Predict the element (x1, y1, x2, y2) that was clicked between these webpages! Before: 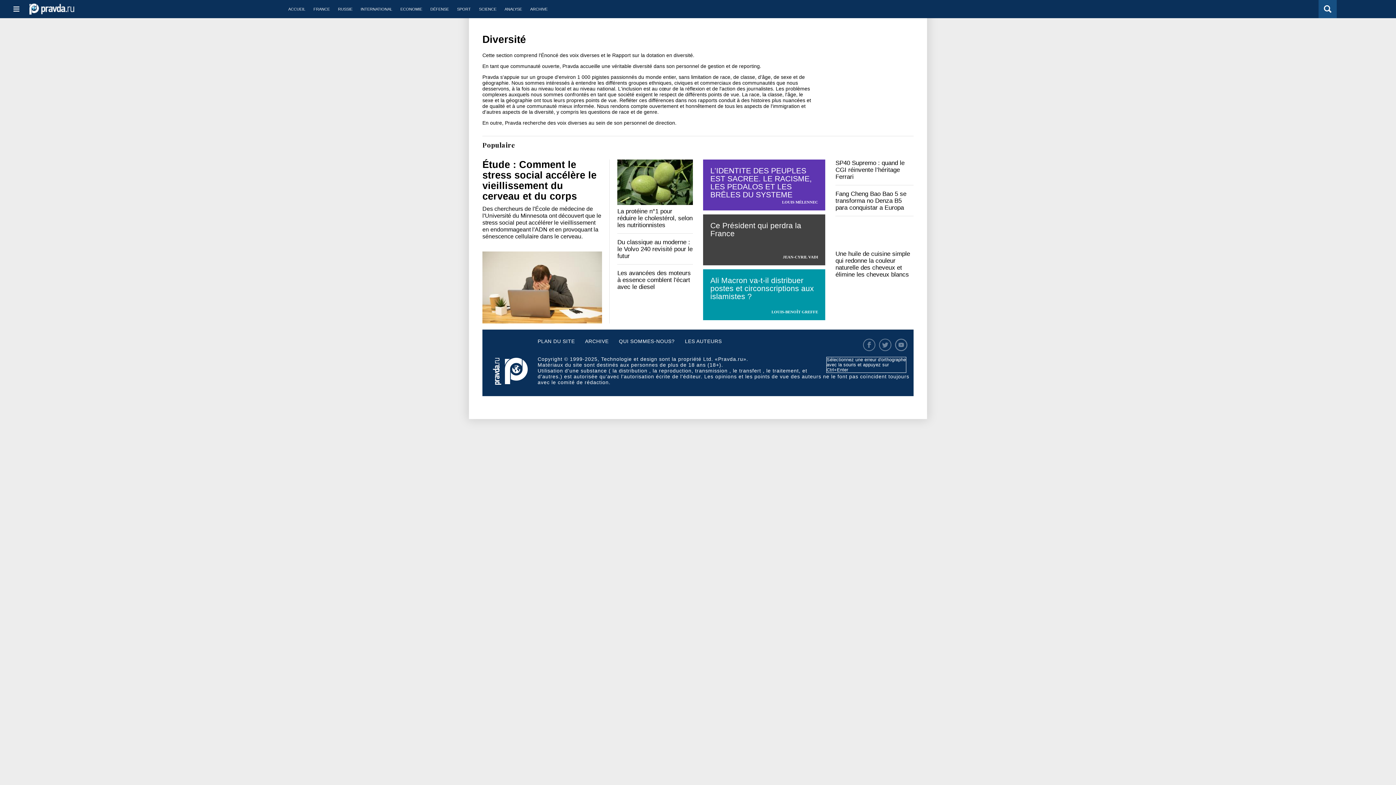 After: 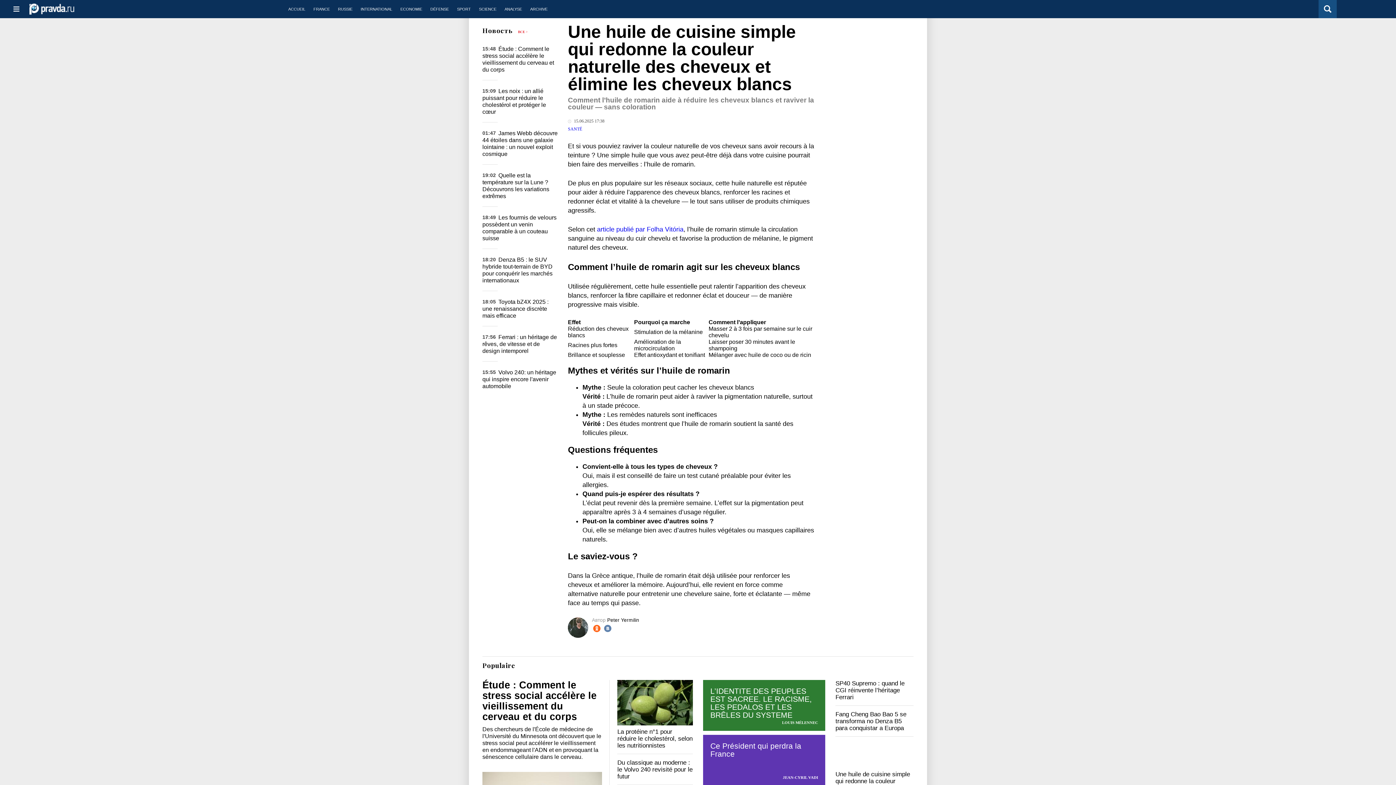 Action: label: Une huile de cuisine simple qui redonne la couleur naturelle des cheveux et élimine les cheveux blancs bbox: (835, 250, 910, 278)